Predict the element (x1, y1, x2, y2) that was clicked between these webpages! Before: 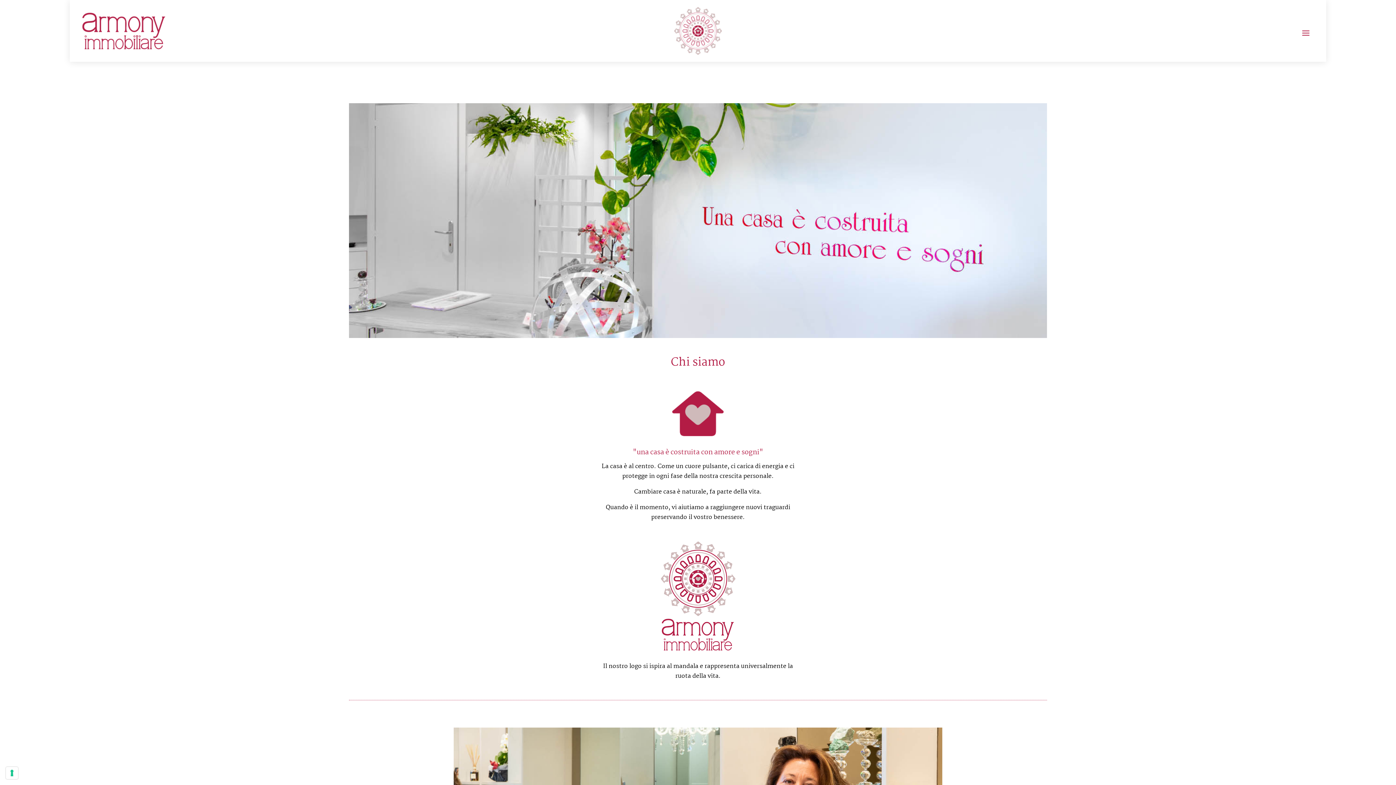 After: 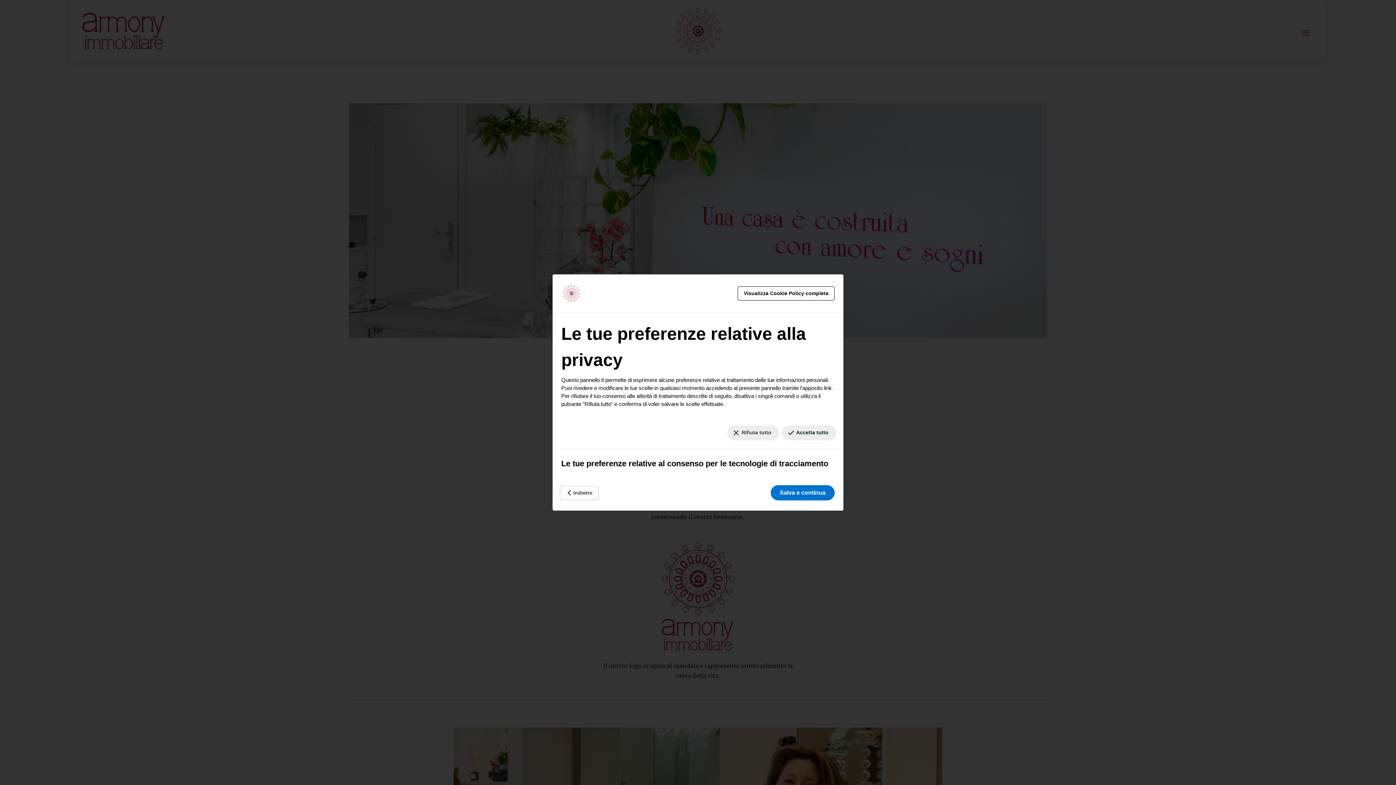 Action: bbox: (5, 767, 18, 779) label: Le tue preferenze relative al consenso per le tecnologie di tracciamento